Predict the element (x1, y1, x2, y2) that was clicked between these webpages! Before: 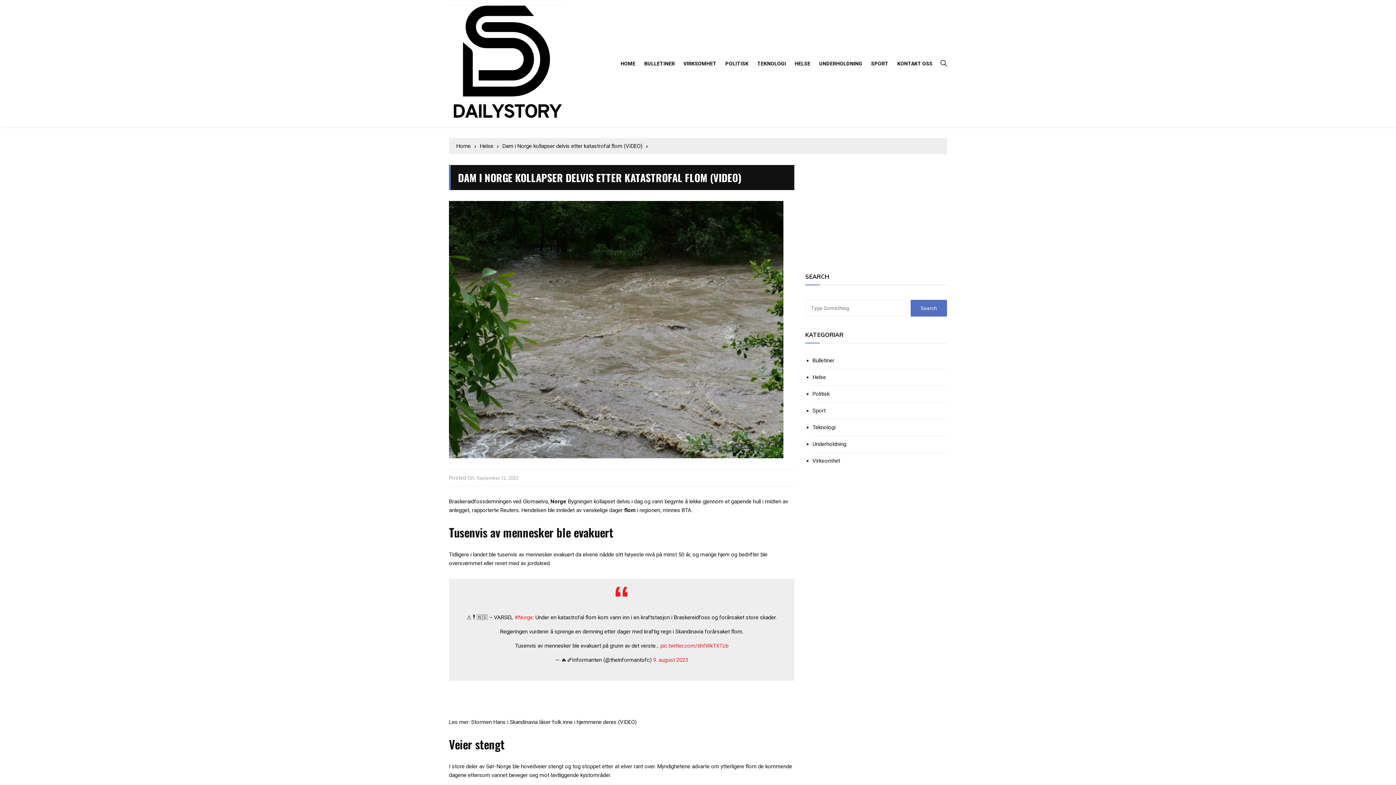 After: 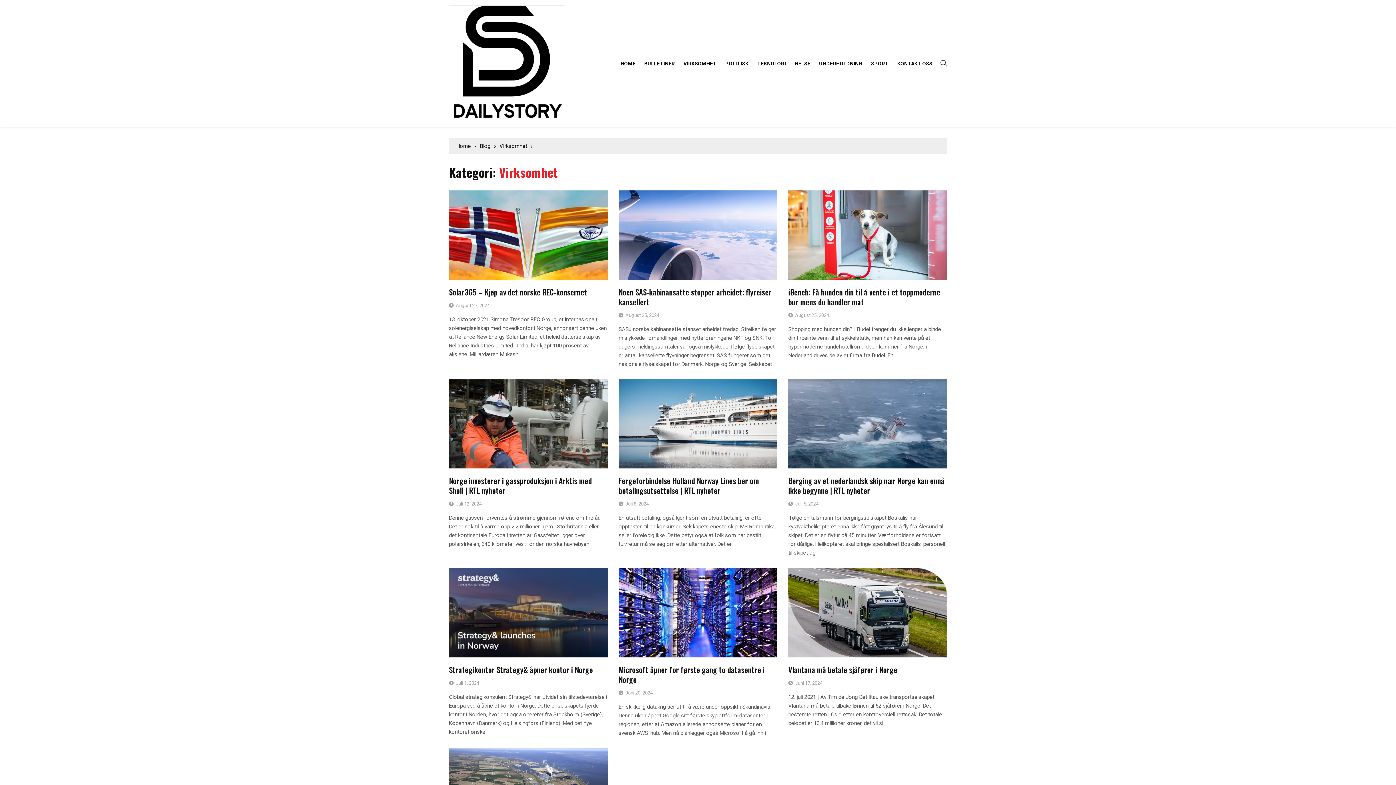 Action: bbox: (680, 52, 720, 74) label: VIRKSOMHET